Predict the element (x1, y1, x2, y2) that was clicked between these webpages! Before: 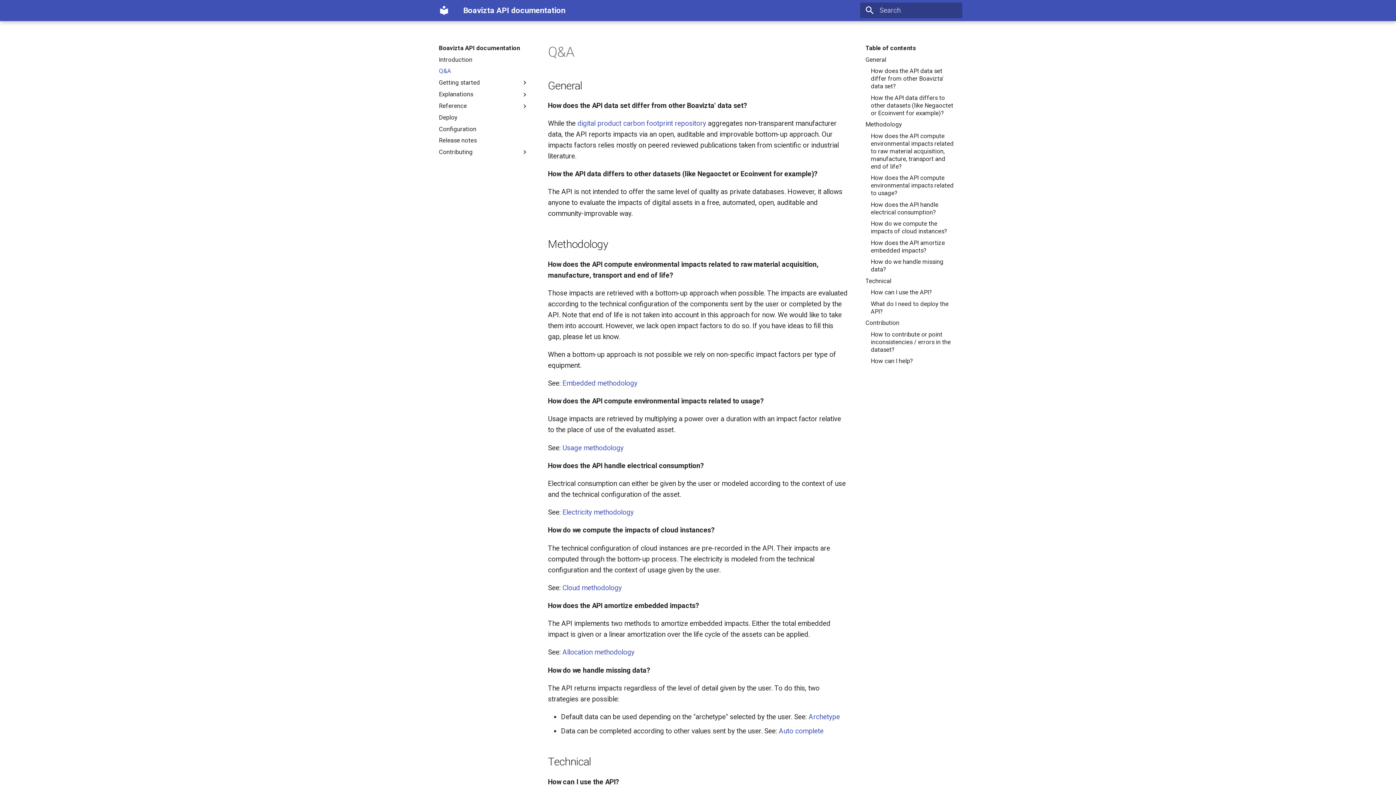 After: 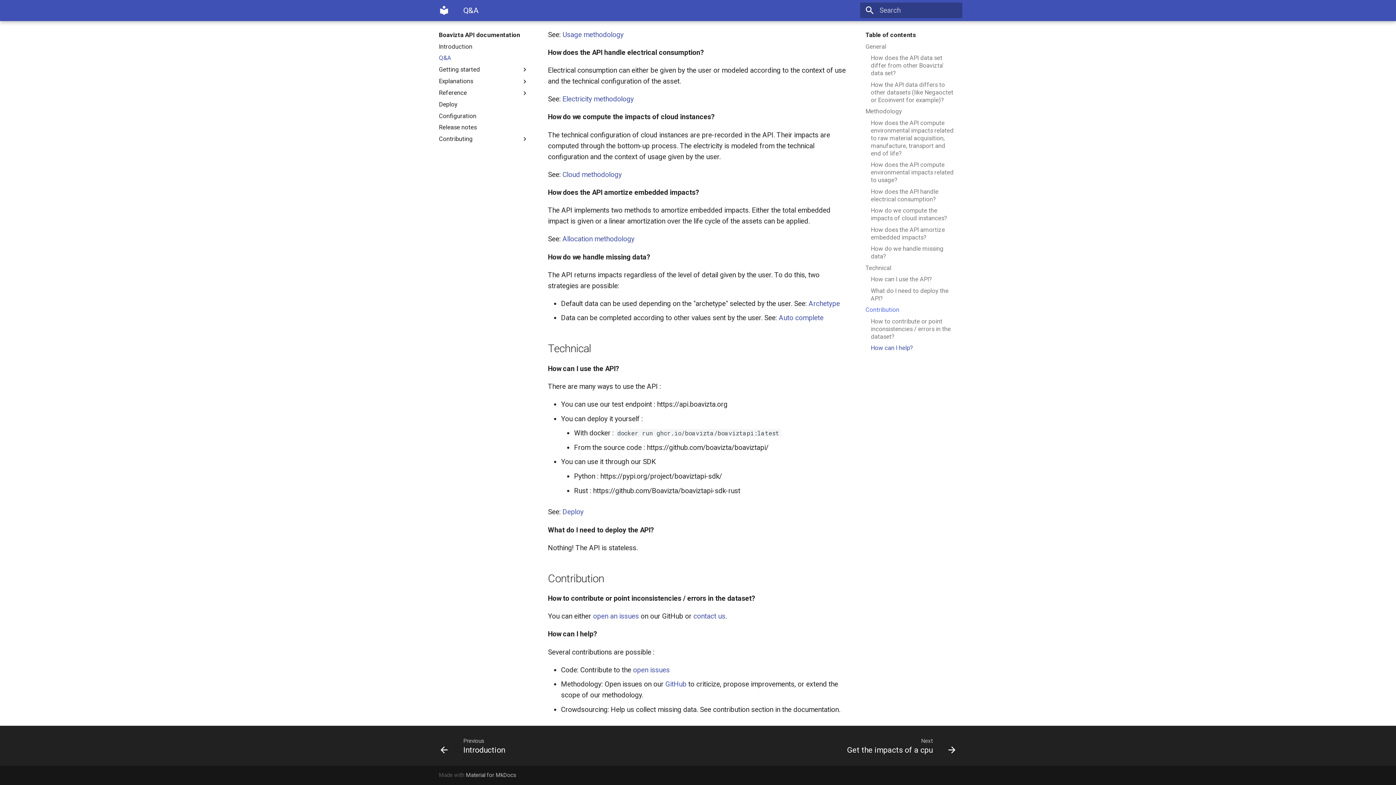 Action: label: What do I need to deploy the API? bbox: (870, 300, 955, 315)